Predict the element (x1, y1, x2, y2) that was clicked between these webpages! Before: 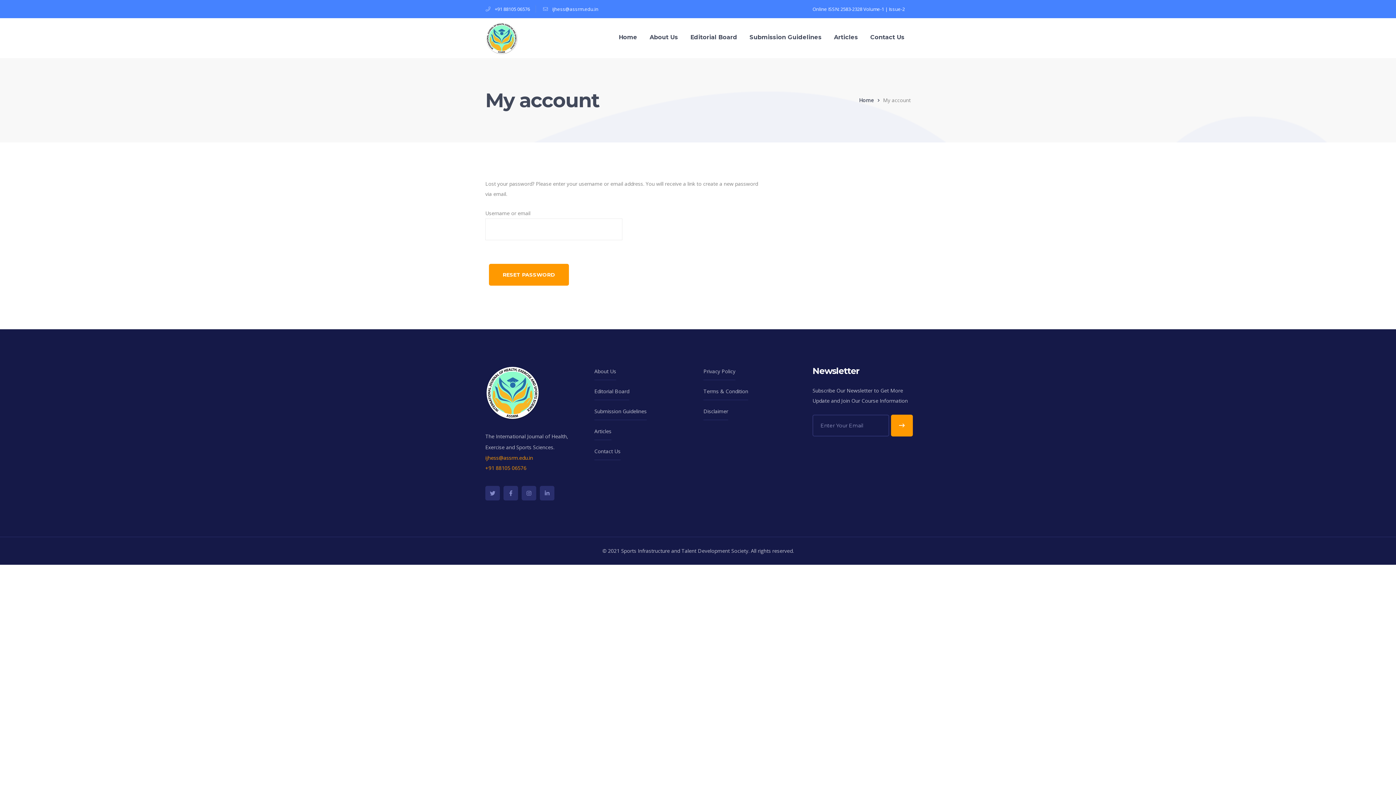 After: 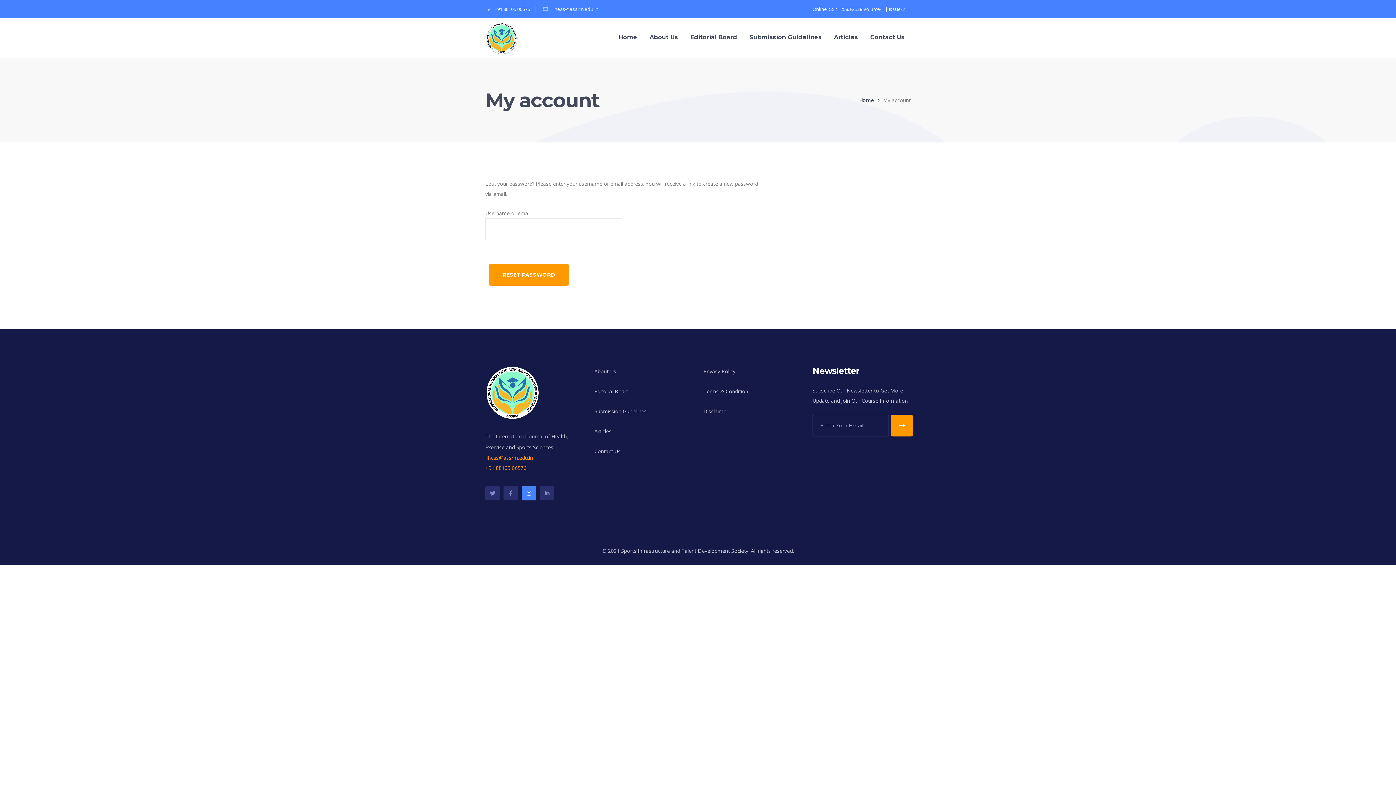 Action: bbox: (521, 486, 536, 500)